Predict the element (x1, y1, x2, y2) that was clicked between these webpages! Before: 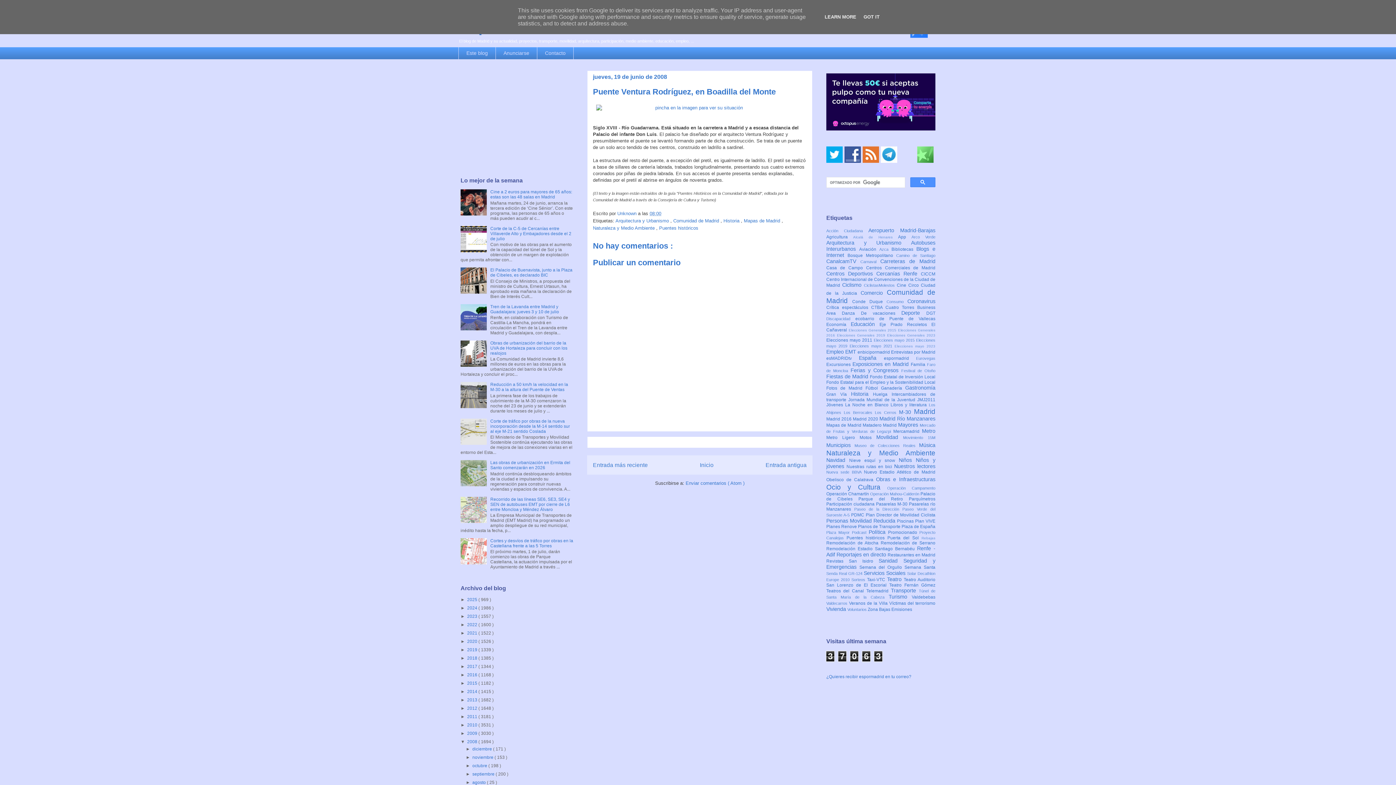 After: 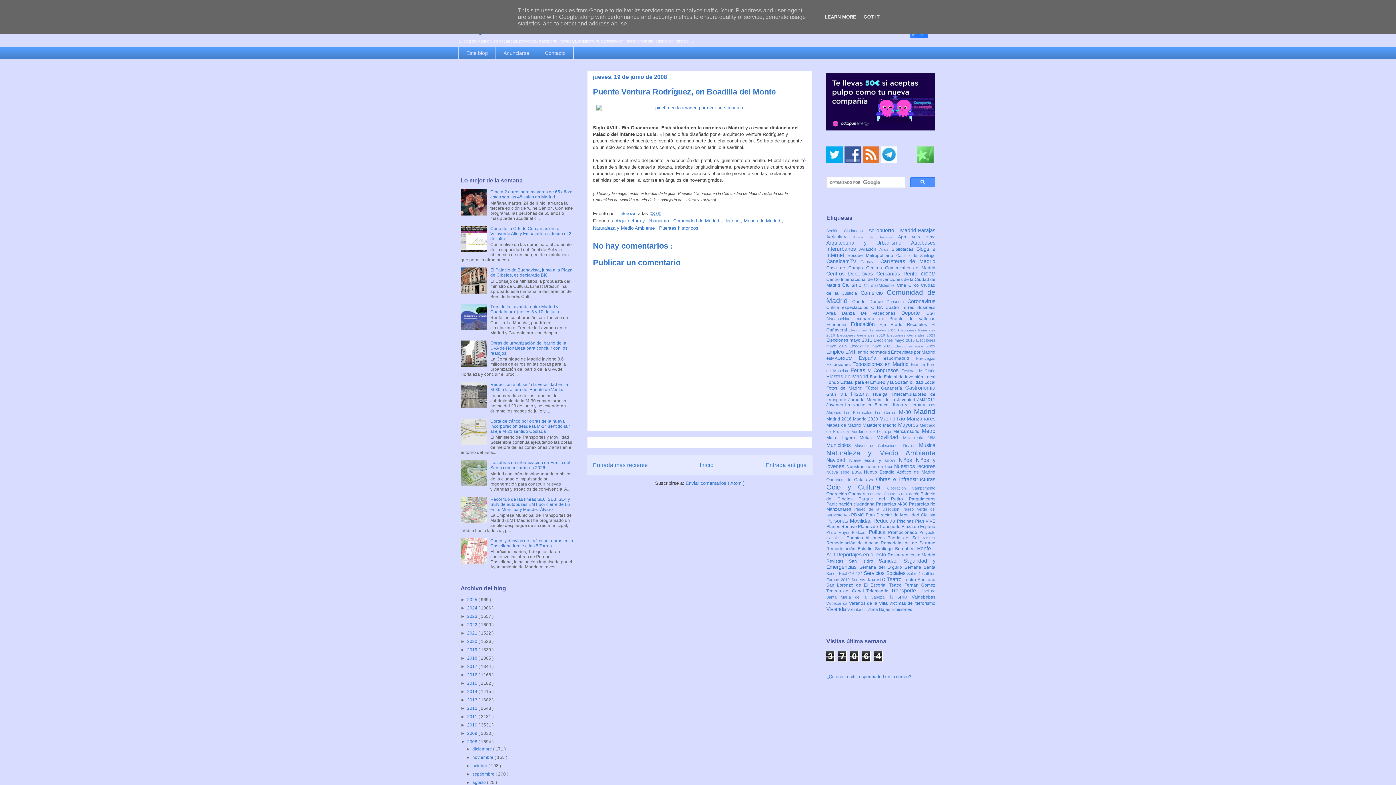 Action: bbox: (460, 560, 488, 565)